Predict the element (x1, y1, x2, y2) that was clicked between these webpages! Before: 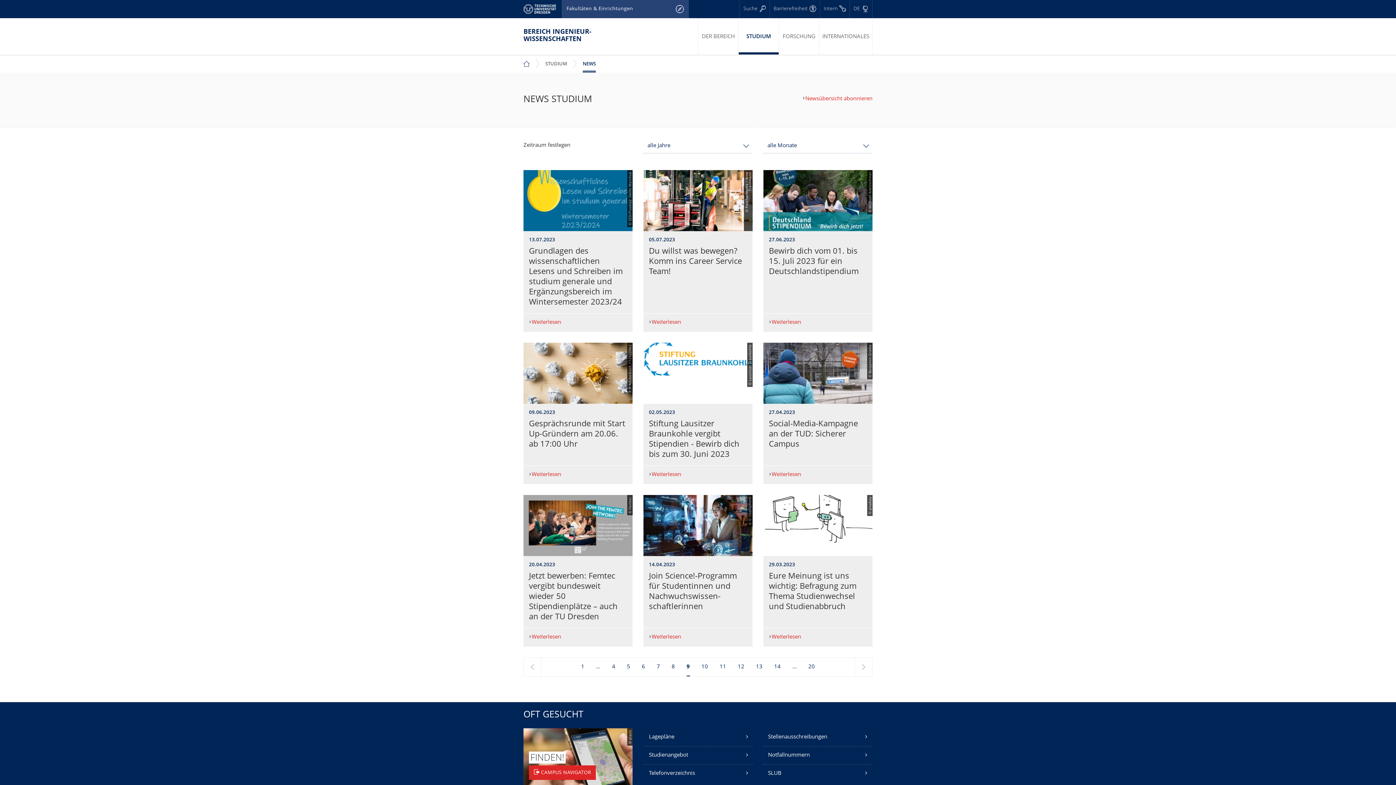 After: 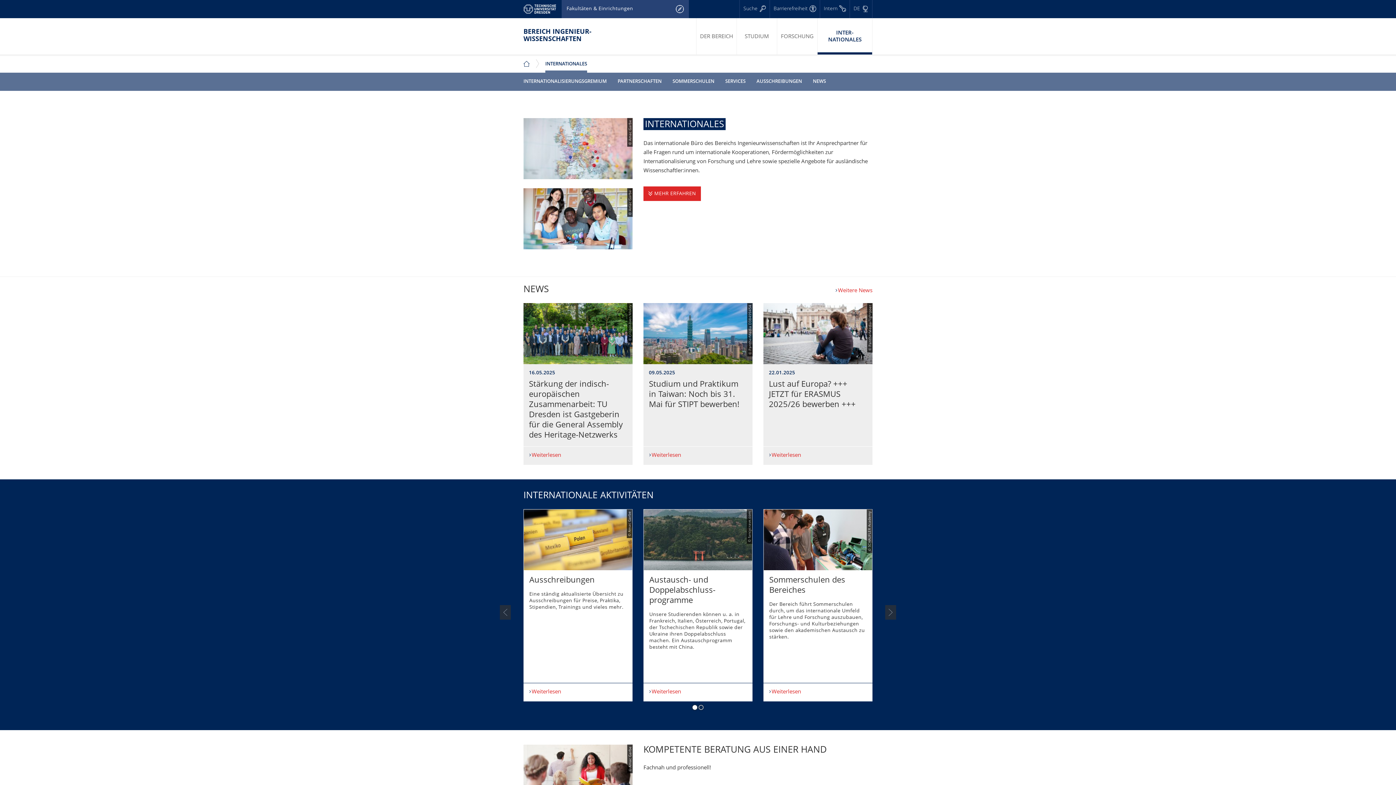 Action: label: INTER­NATIONALES bbox: (819, 18, 872, 54)